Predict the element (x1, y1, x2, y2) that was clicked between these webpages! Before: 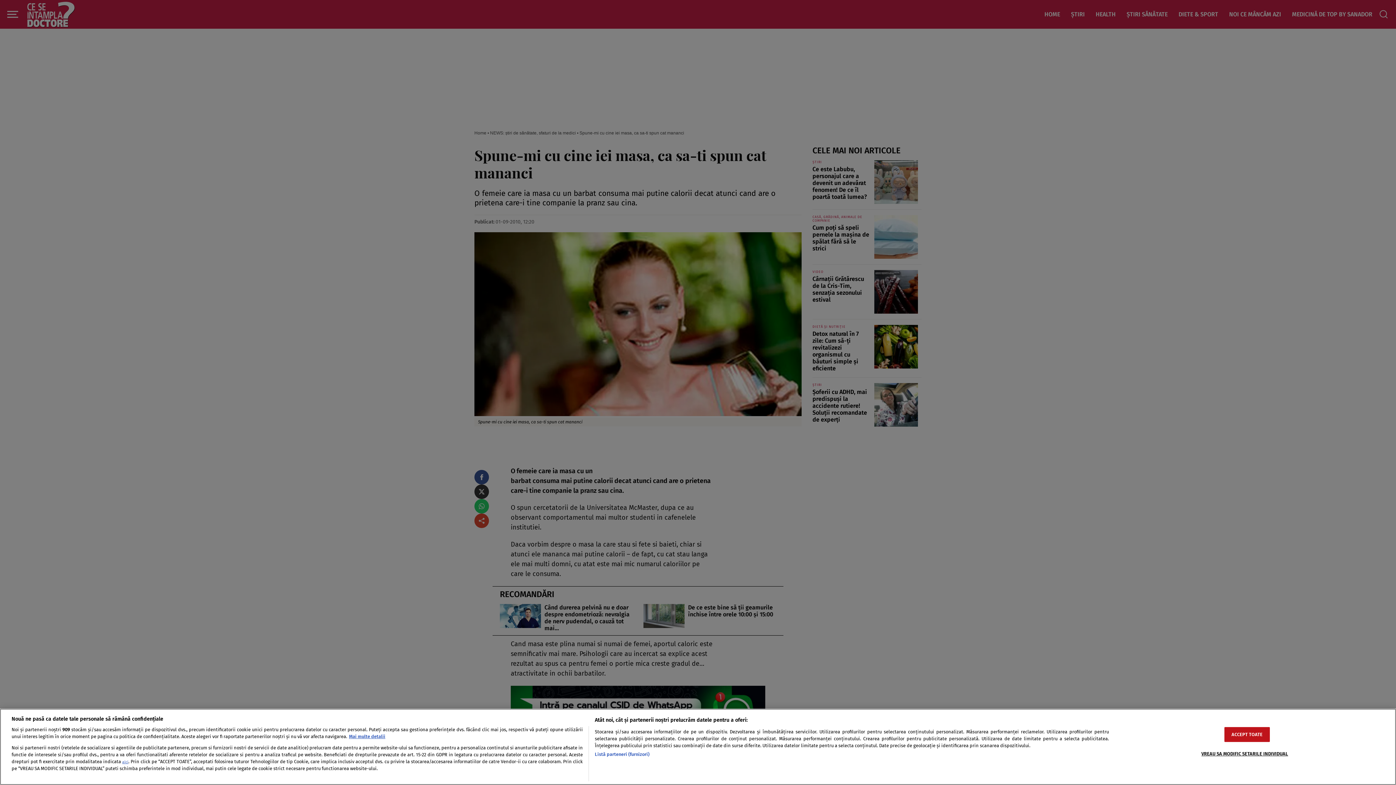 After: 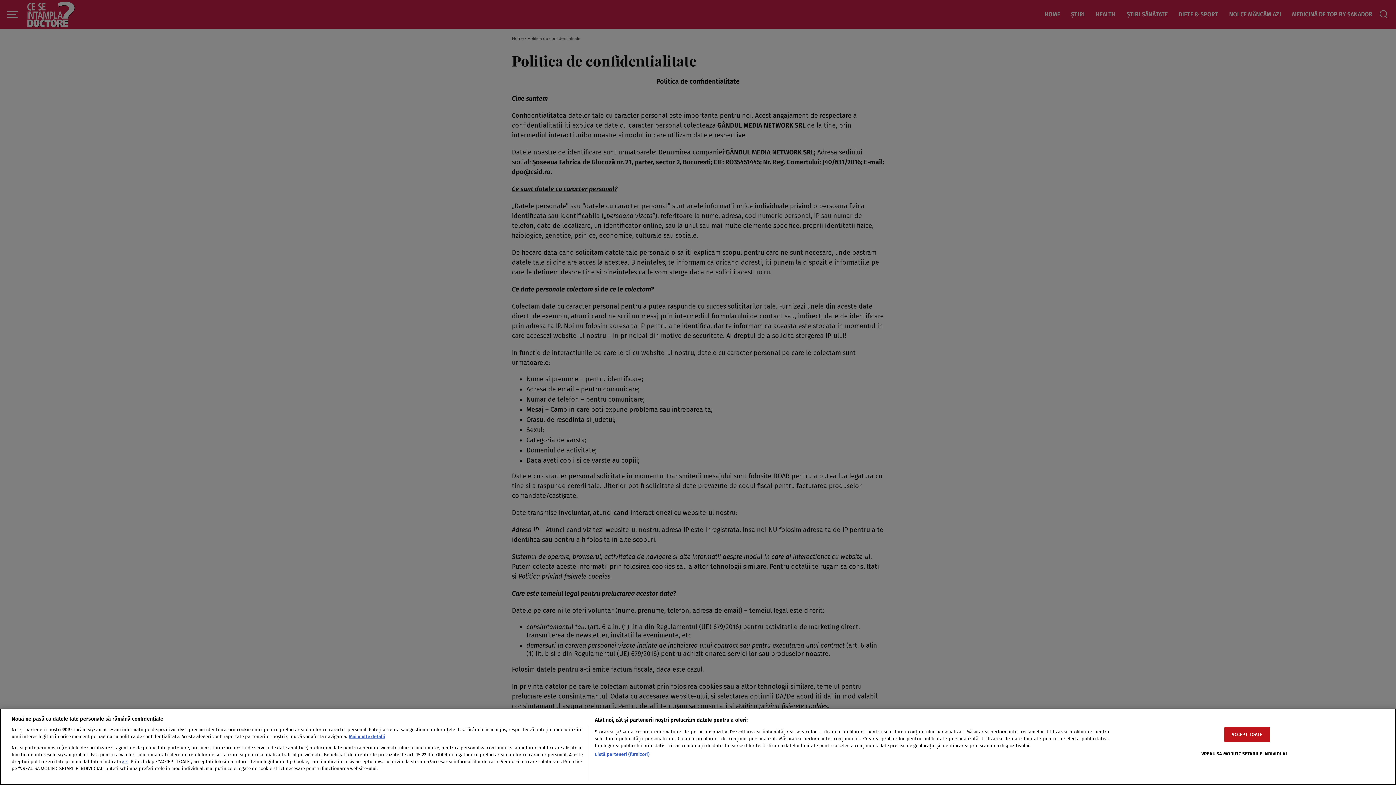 Action: label: aici bbox: (122, 760, 128, 764)